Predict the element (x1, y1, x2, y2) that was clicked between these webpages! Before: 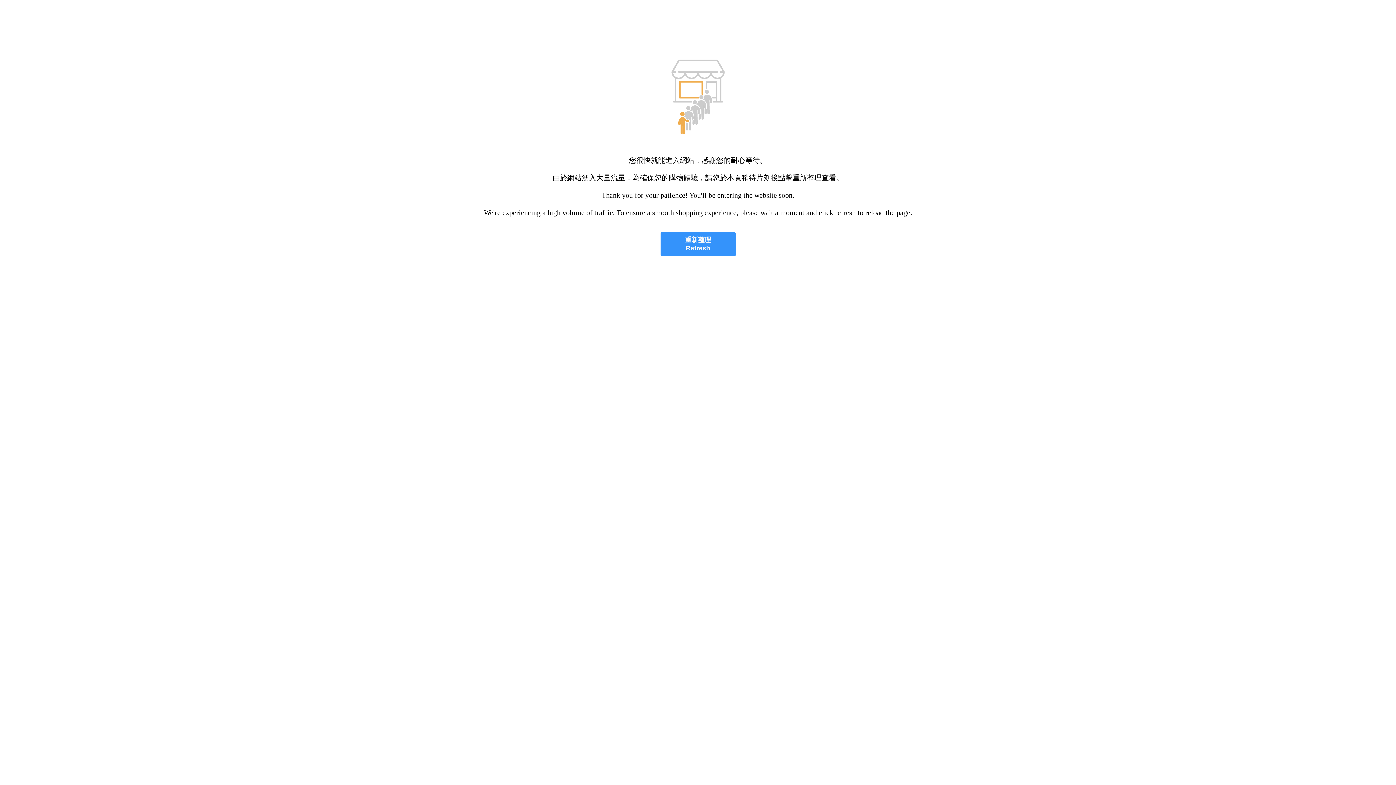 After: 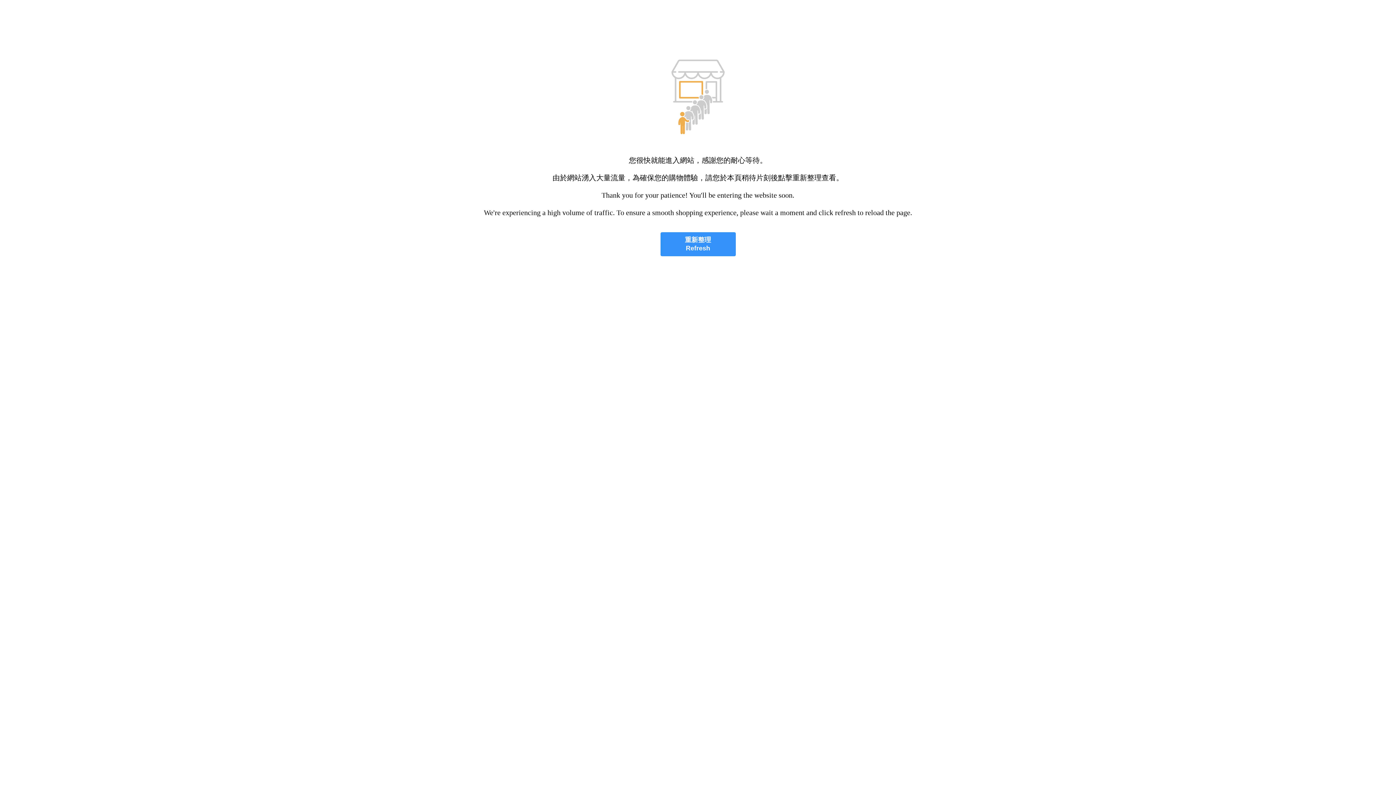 Action: label: 重新整理
Refresh bbox: (660, 232, 735, 256)